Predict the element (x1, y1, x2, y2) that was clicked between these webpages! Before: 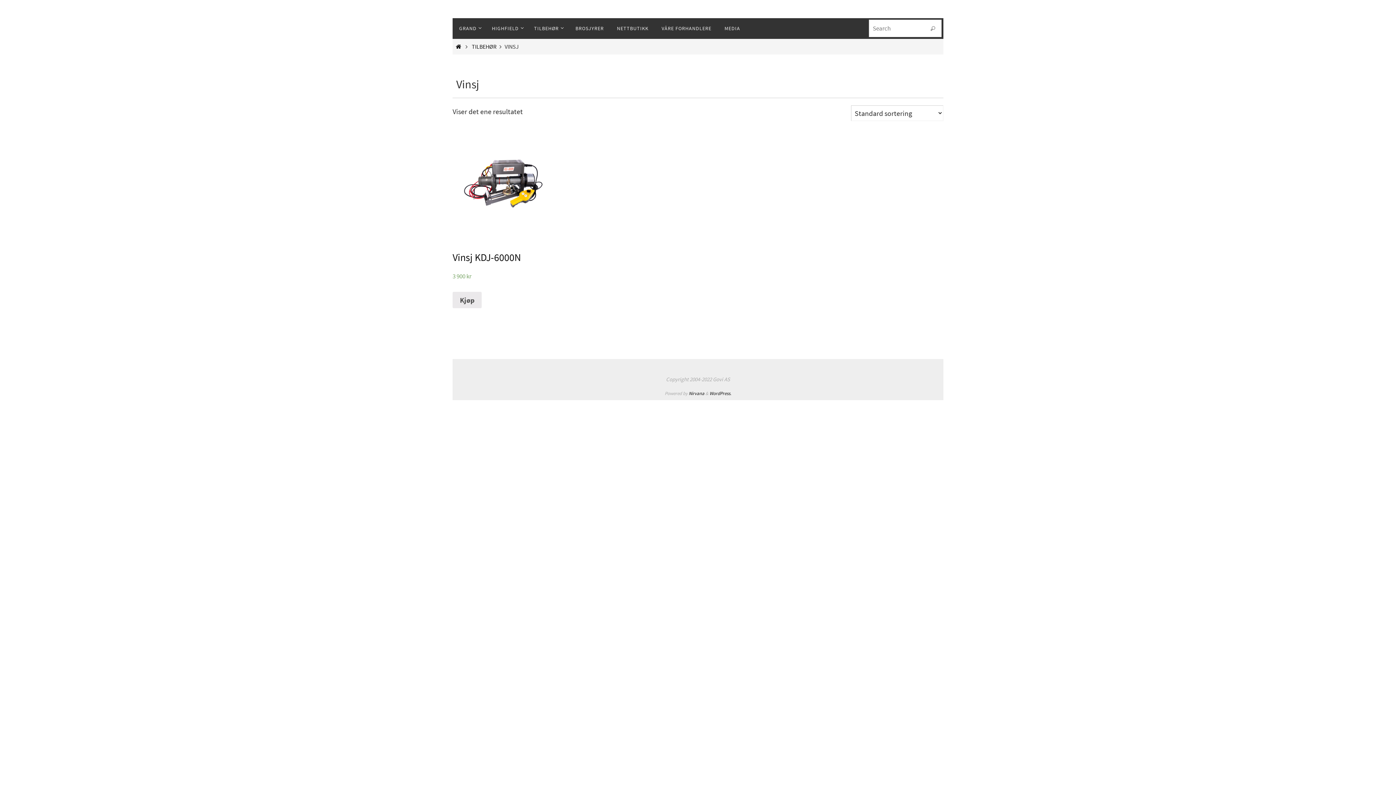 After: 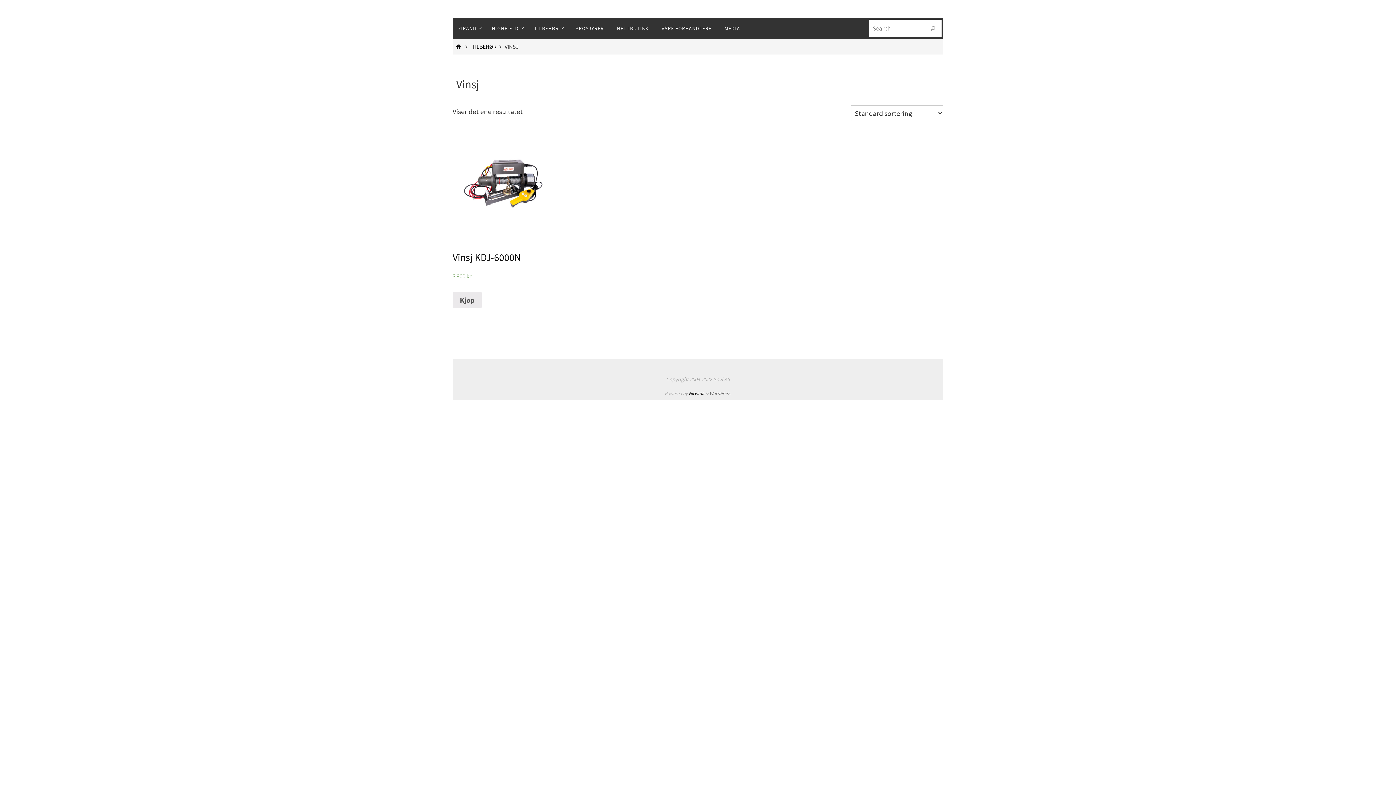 Action: bbox: (709, 390, 731, 396) label: WordPress.